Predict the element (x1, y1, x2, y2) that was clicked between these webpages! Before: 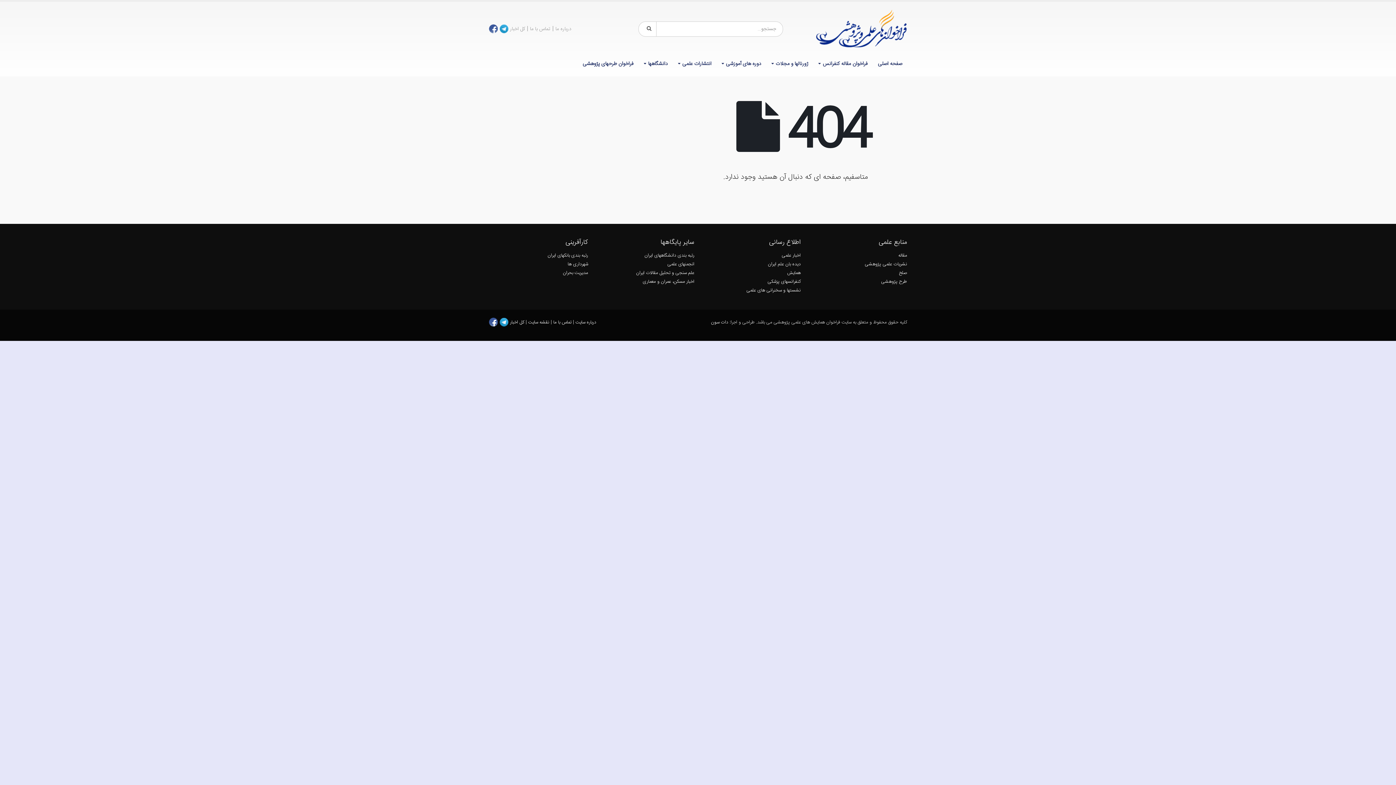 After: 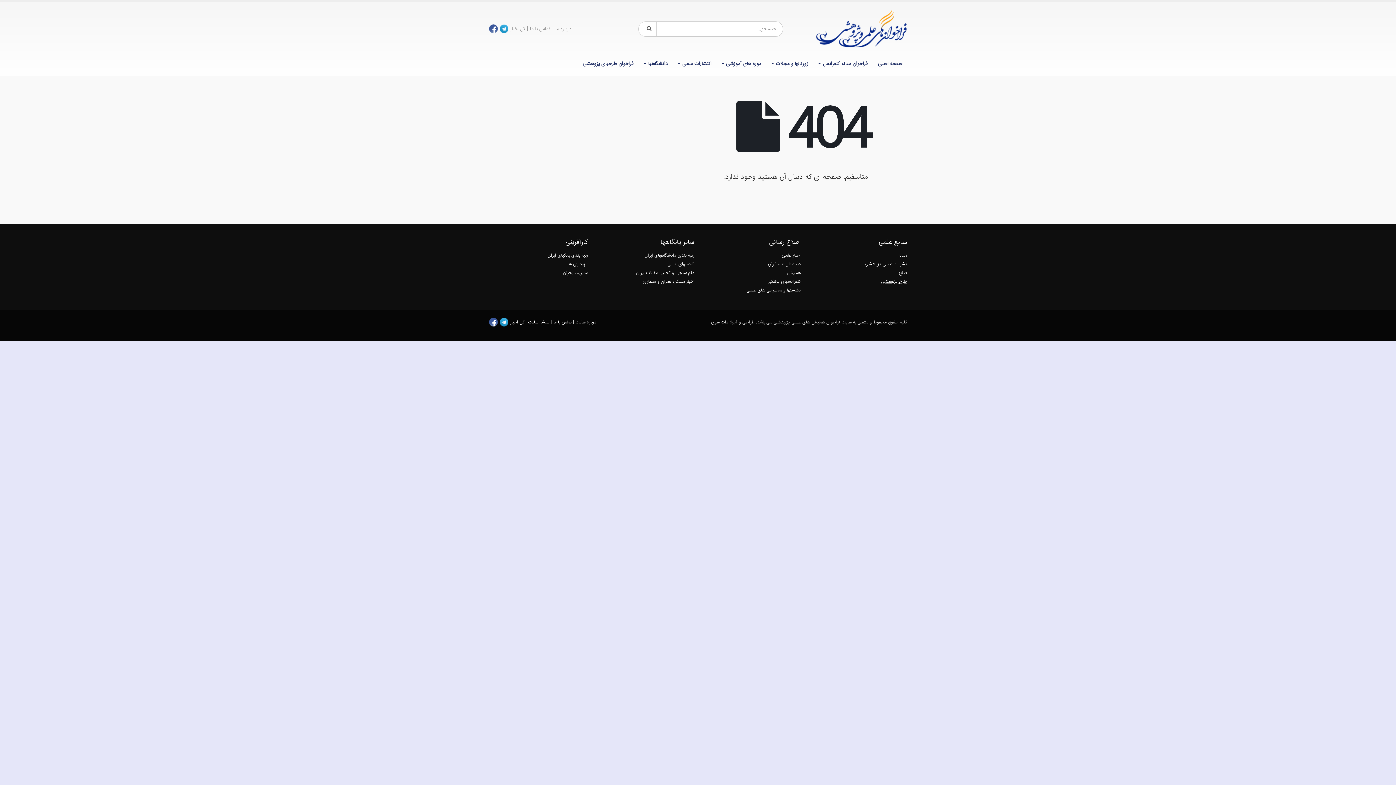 Action: label: طرح پژوهشی bbox: (881, 278, 907, 285)